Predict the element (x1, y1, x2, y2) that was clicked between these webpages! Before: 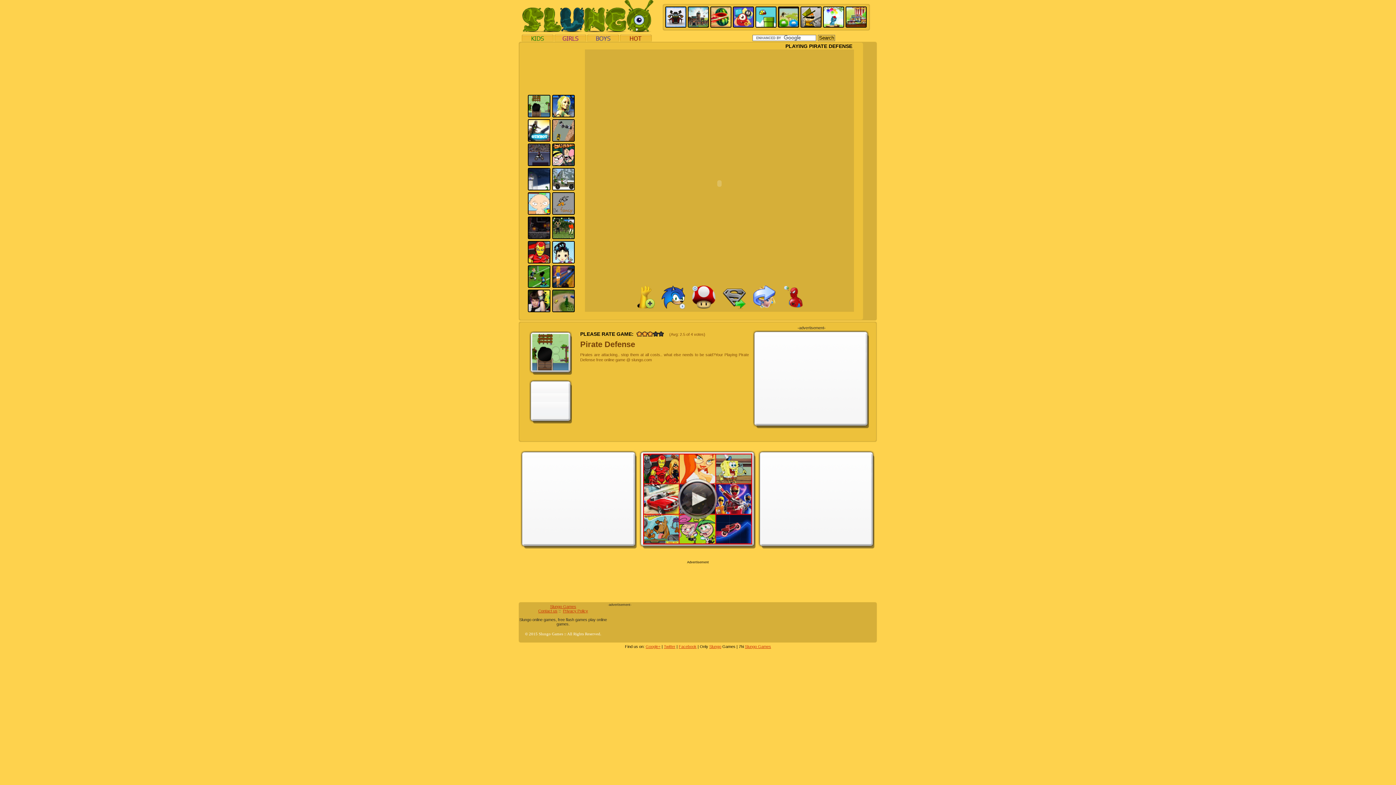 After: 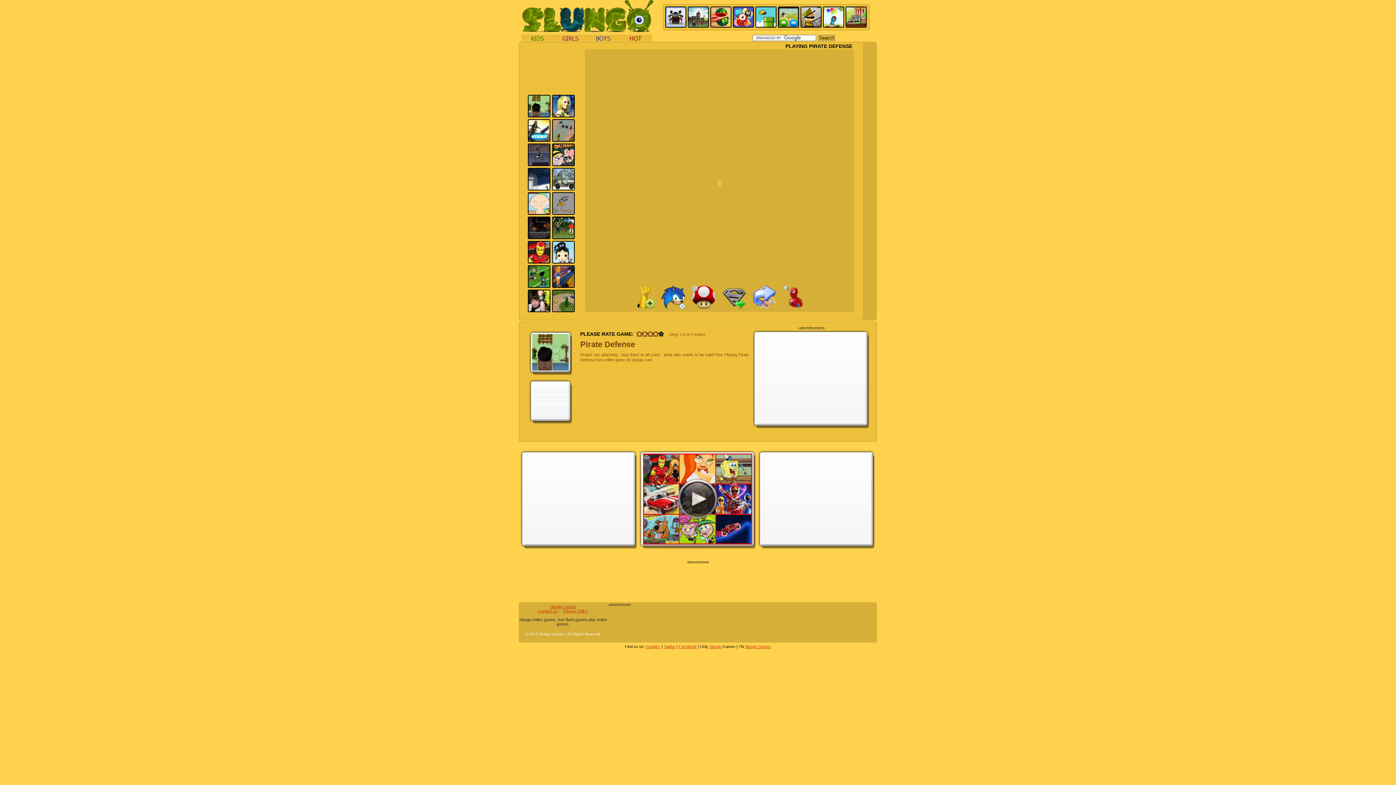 Action: bbox: (653, 331, 658, 337)